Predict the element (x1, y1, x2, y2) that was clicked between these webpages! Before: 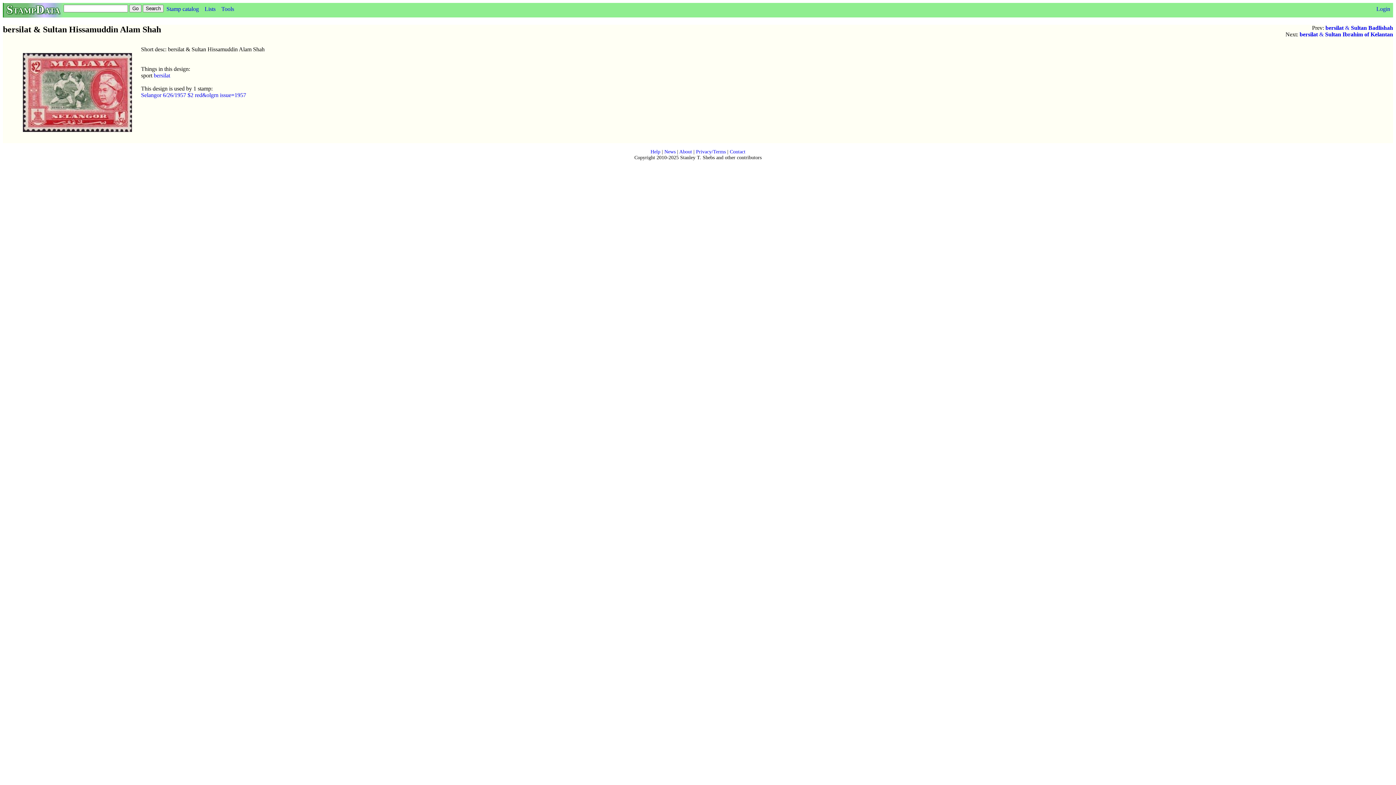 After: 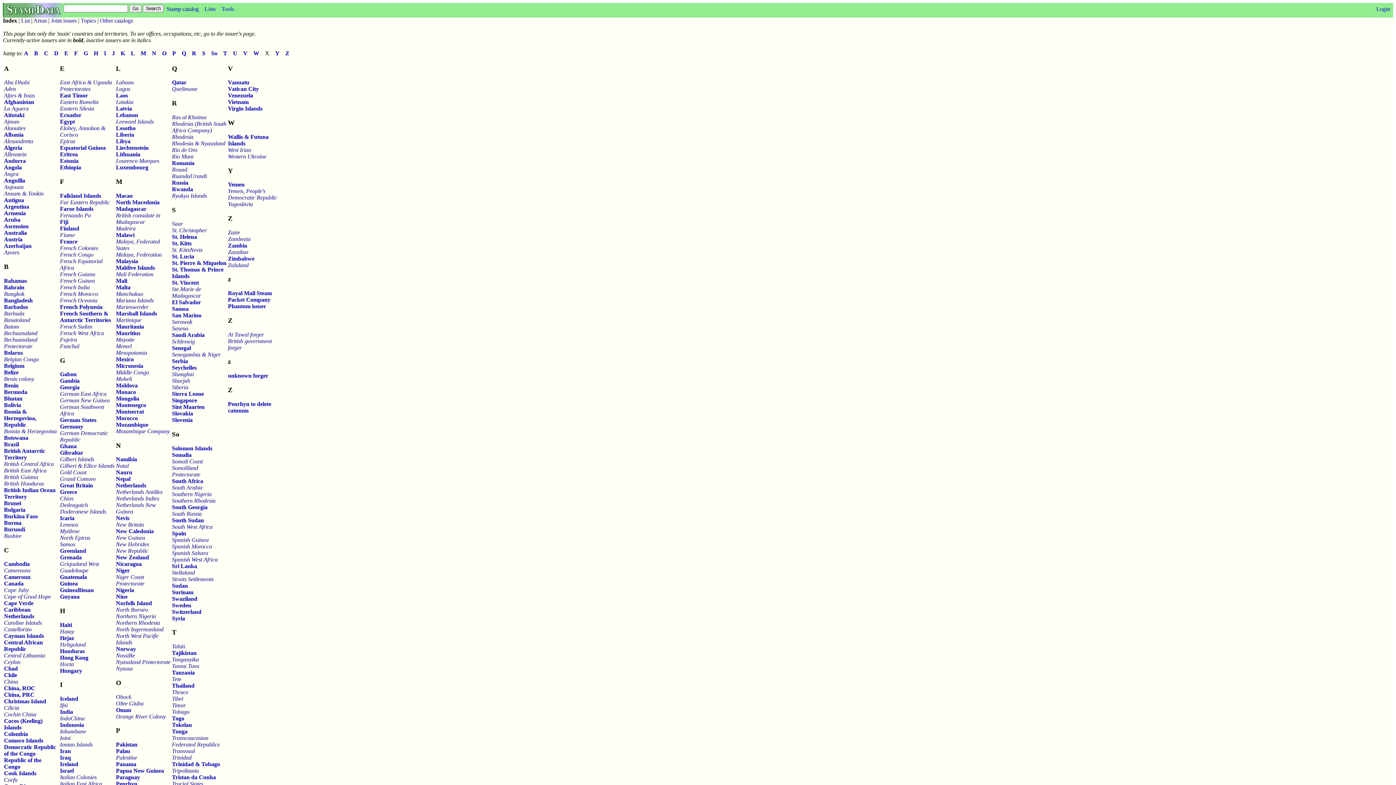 Action: bbox: (163, 4, 201, 13) label: Stamp catalog